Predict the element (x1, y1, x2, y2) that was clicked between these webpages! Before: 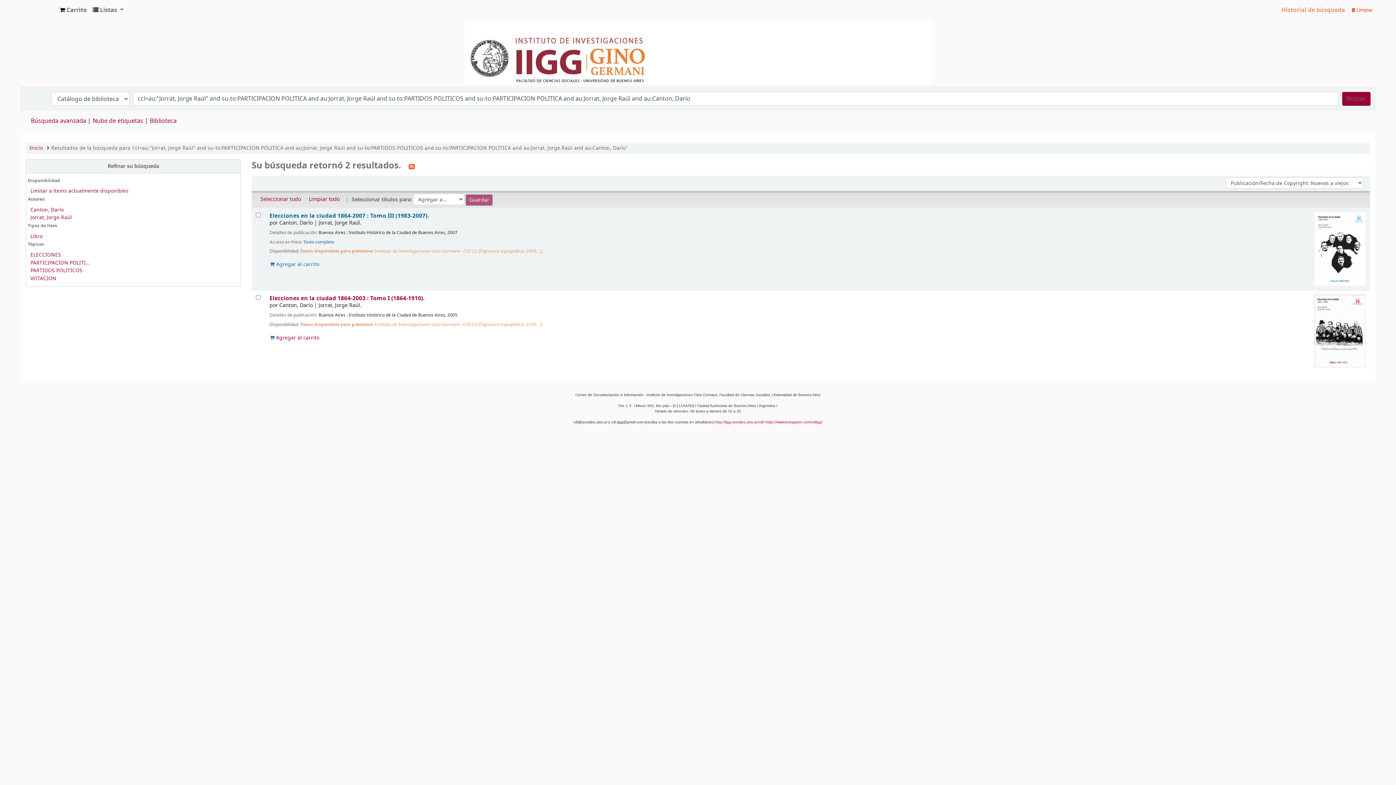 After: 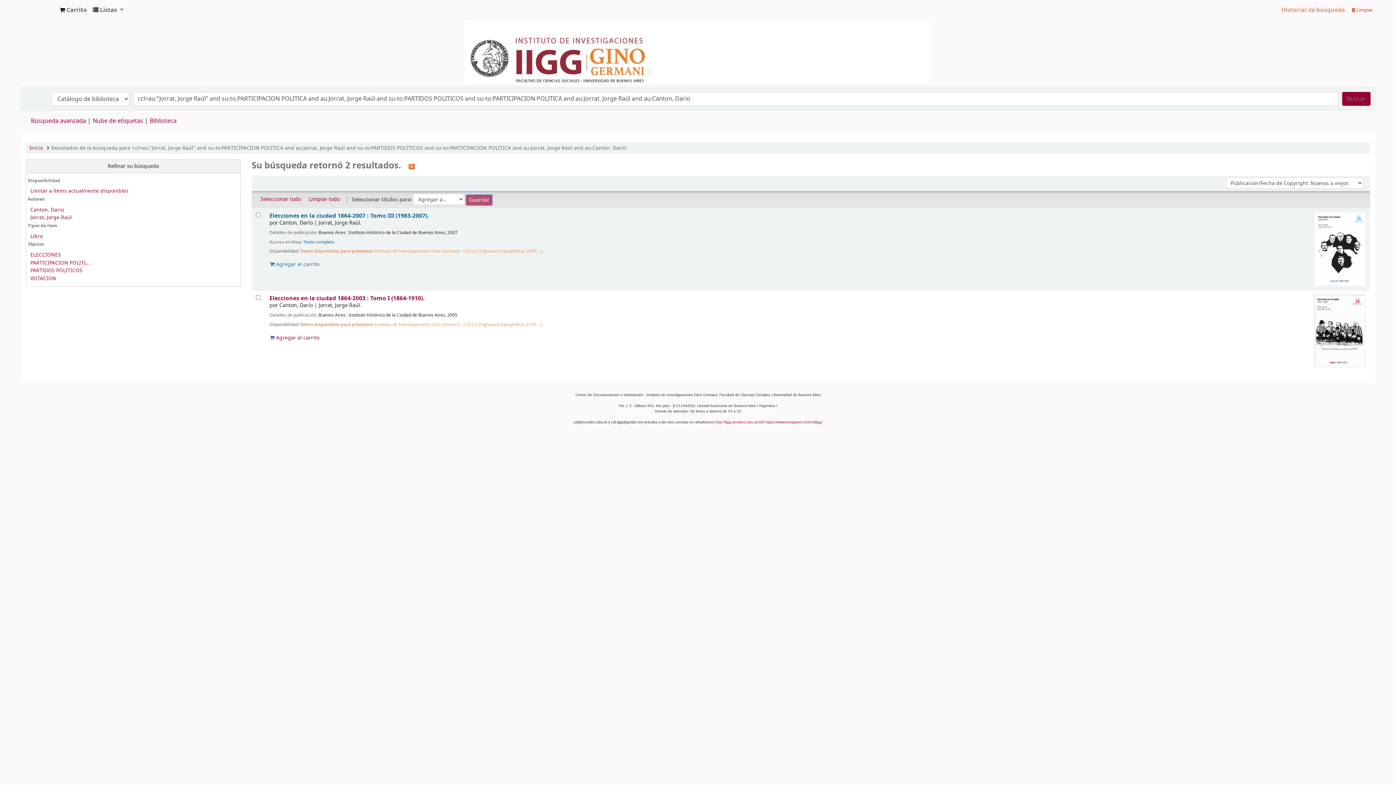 Action: label: Buscar bbox: (1342, 92, 1370, 105)